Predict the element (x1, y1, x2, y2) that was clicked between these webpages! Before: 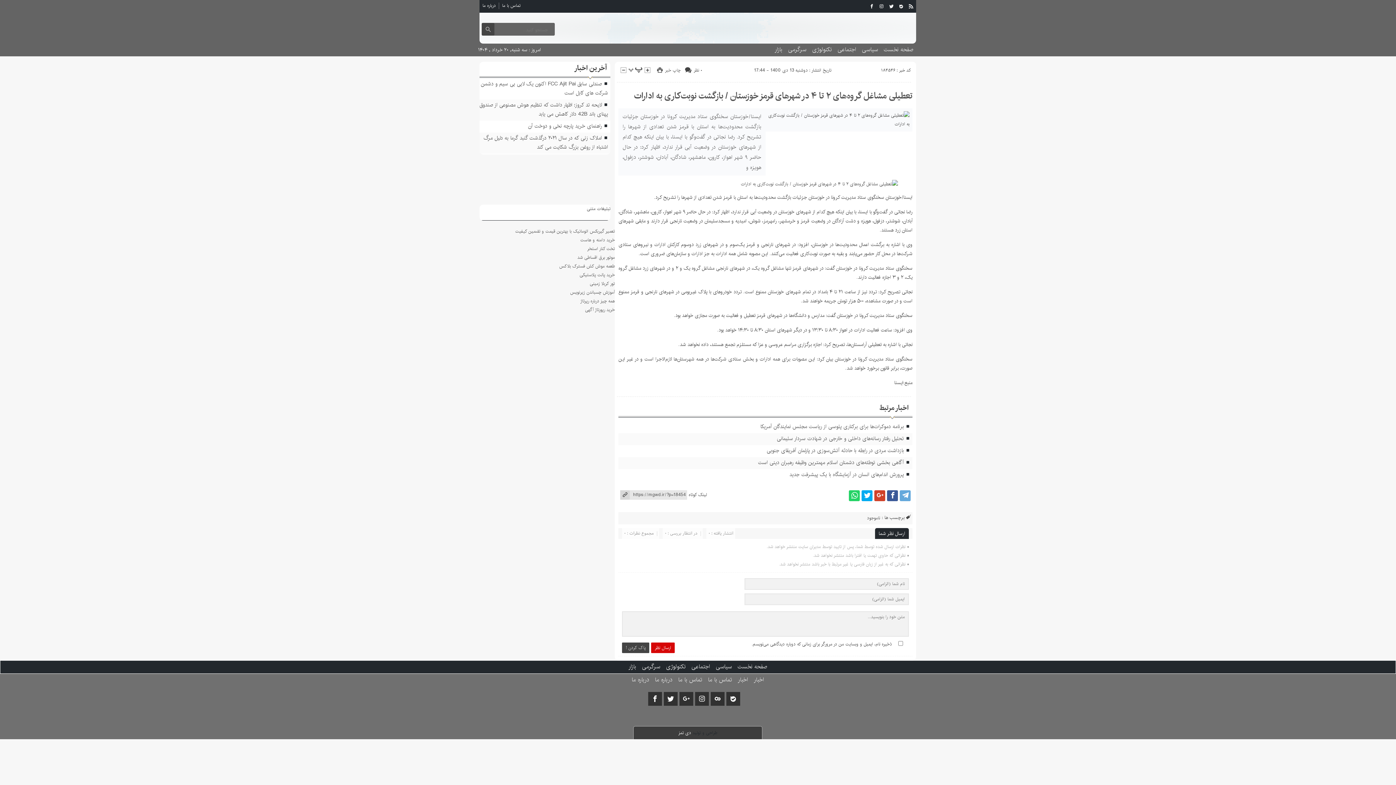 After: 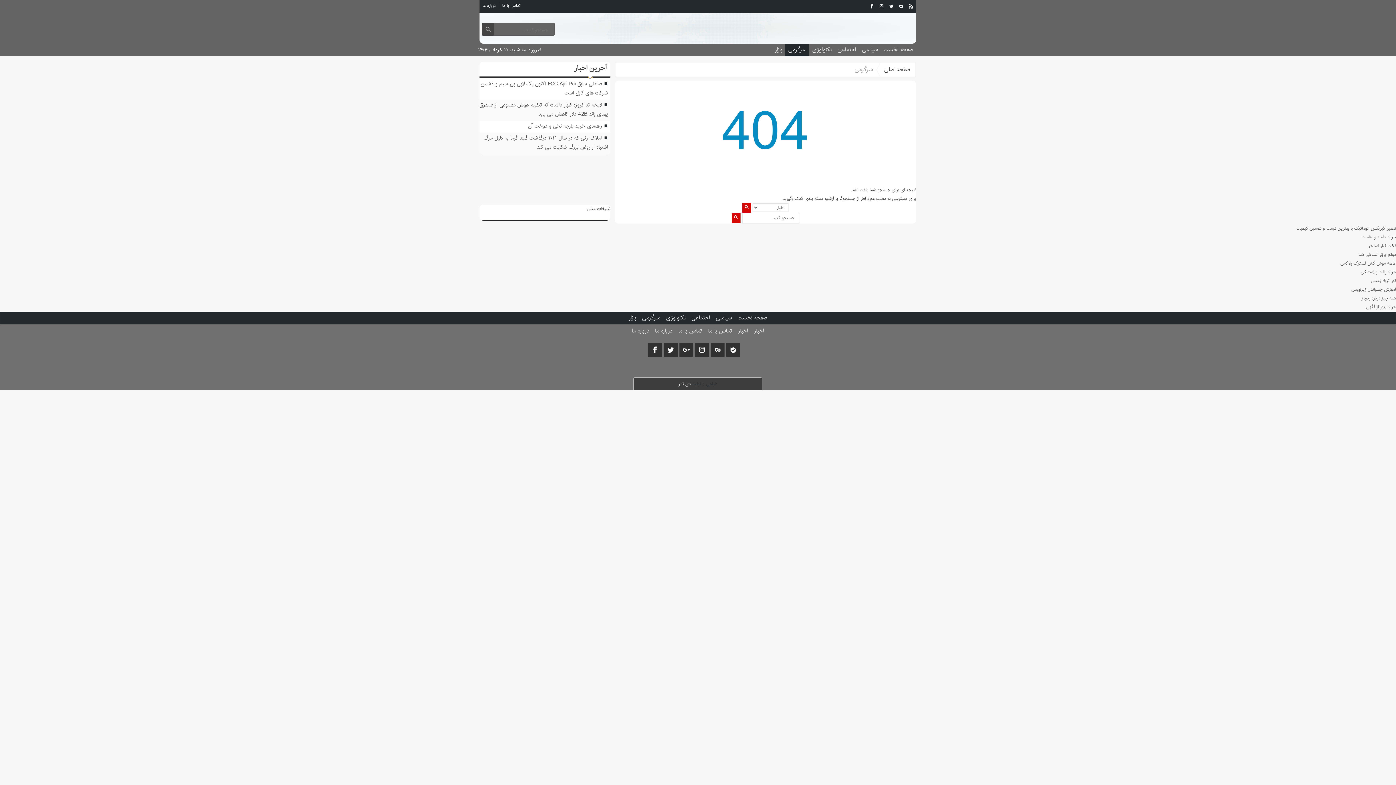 Action: label: سرگرمی bbox: (639, 661, 663, 673)